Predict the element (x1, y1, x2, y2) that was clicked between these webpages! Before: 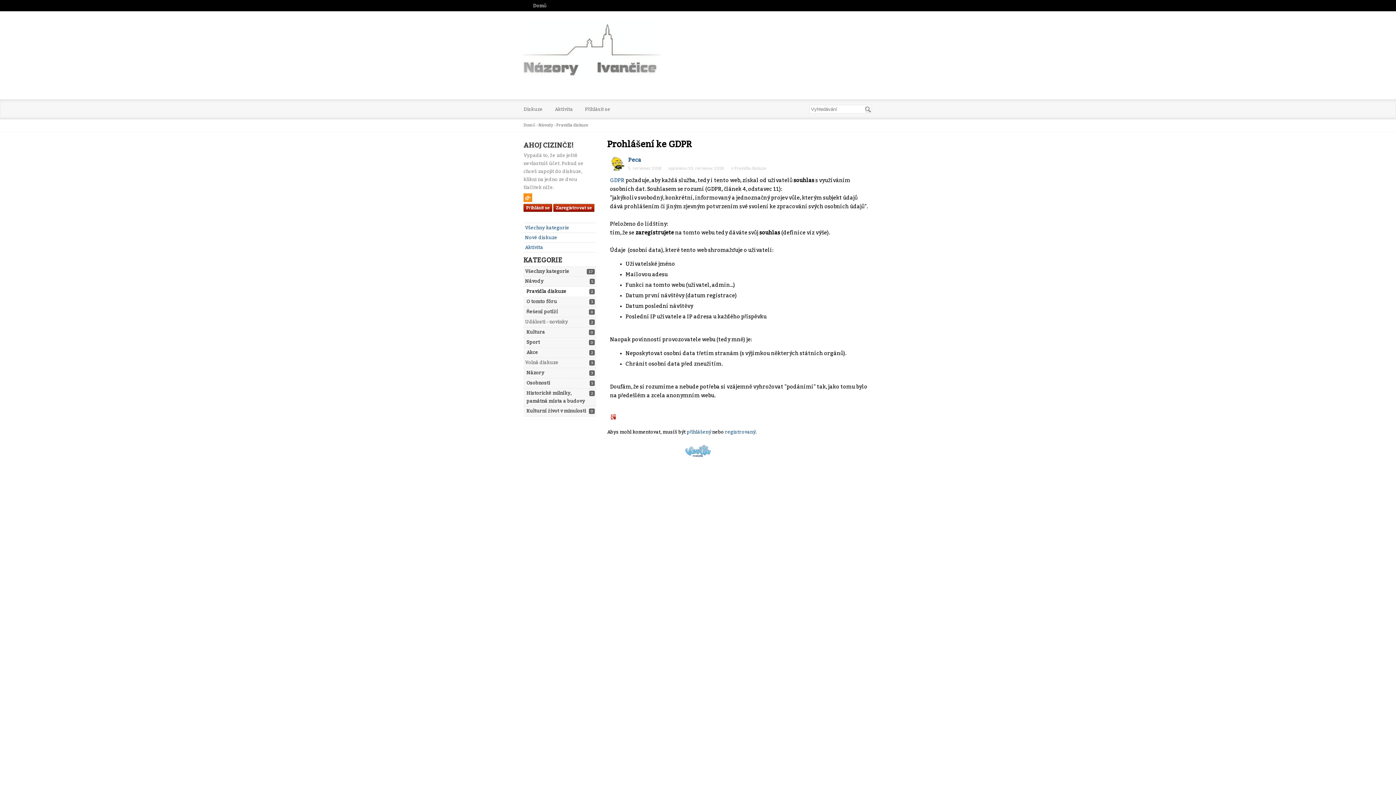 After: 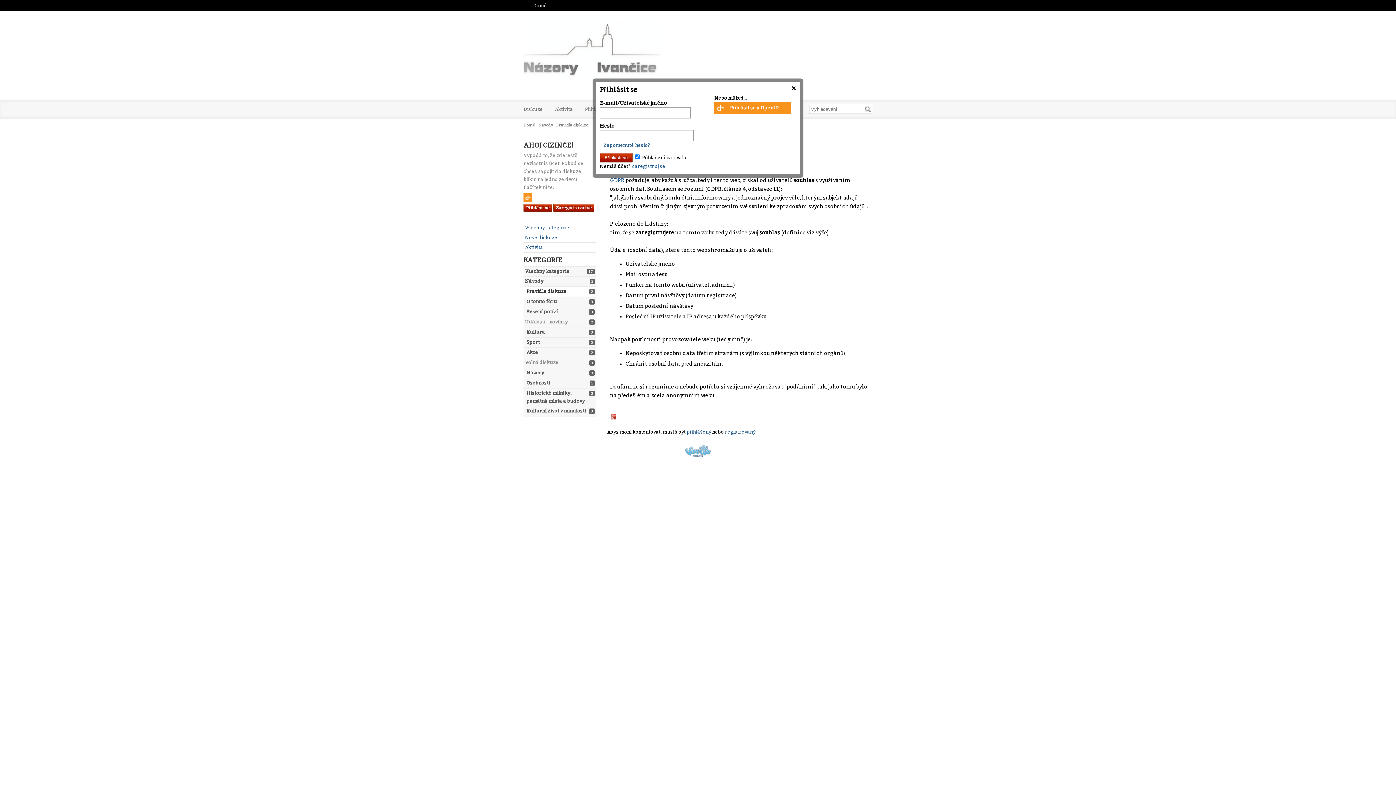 Action: label: přihlášený bbox: (686, 429, 711, 434)